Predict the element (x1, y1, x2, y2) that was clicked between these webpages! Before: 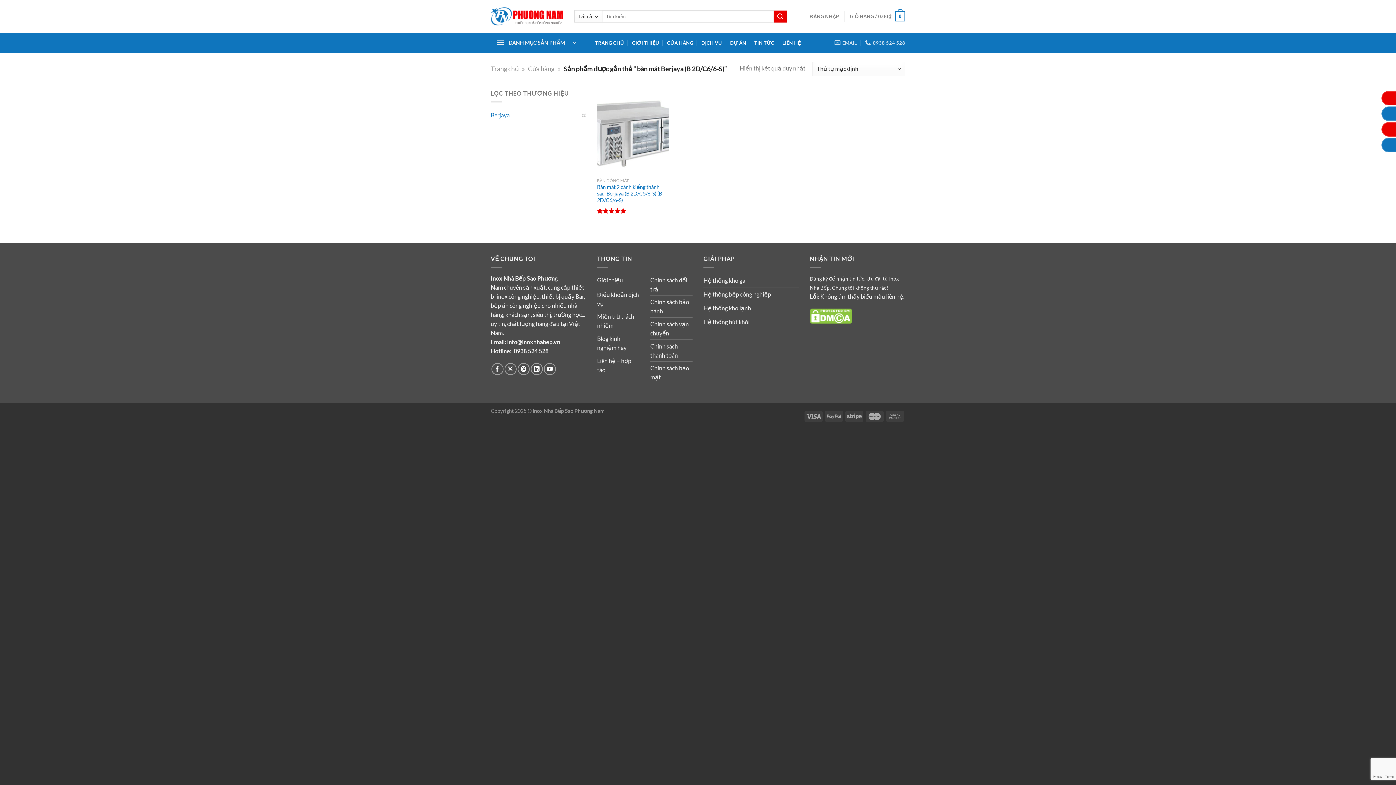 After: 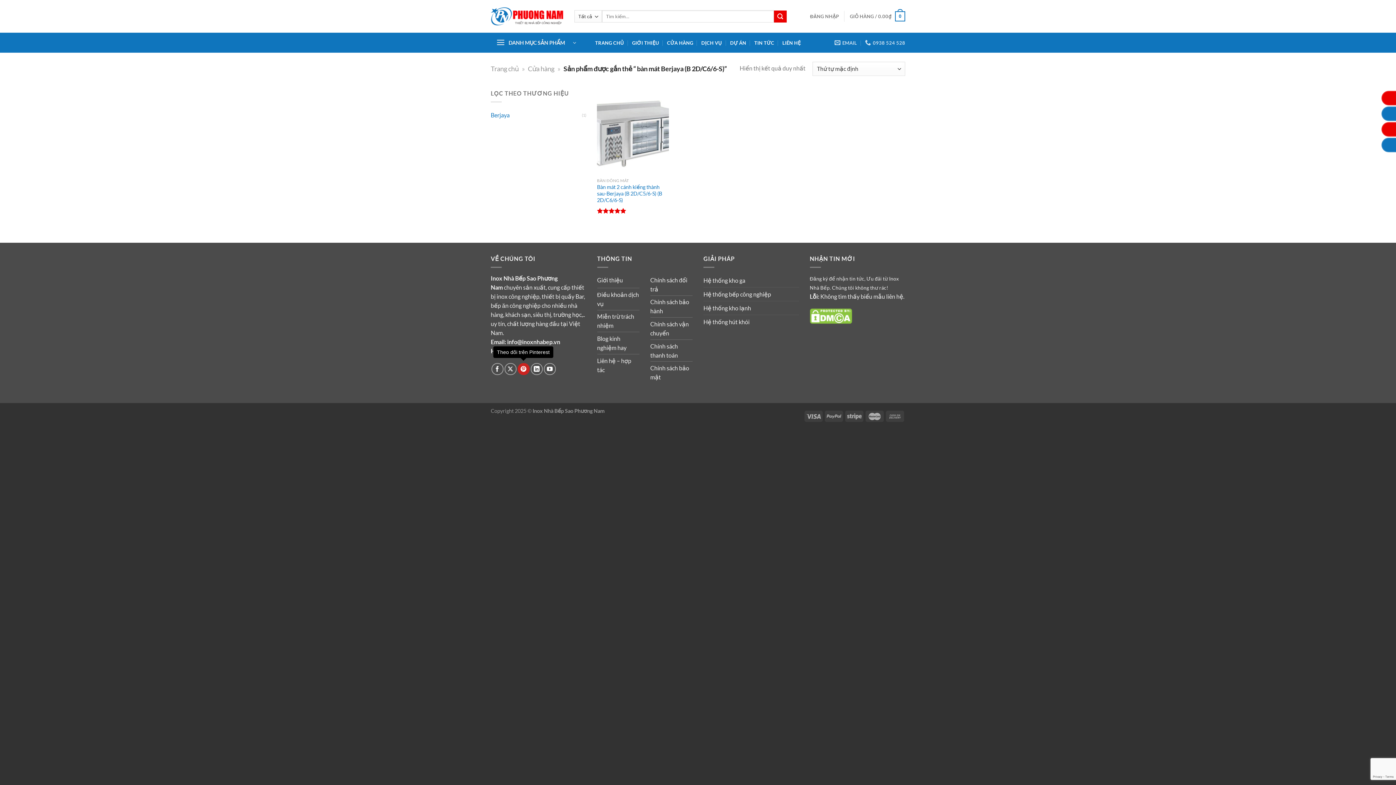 Action: label: Theo dõi trên Pinterest bbox: (517, 363, 529, 375)